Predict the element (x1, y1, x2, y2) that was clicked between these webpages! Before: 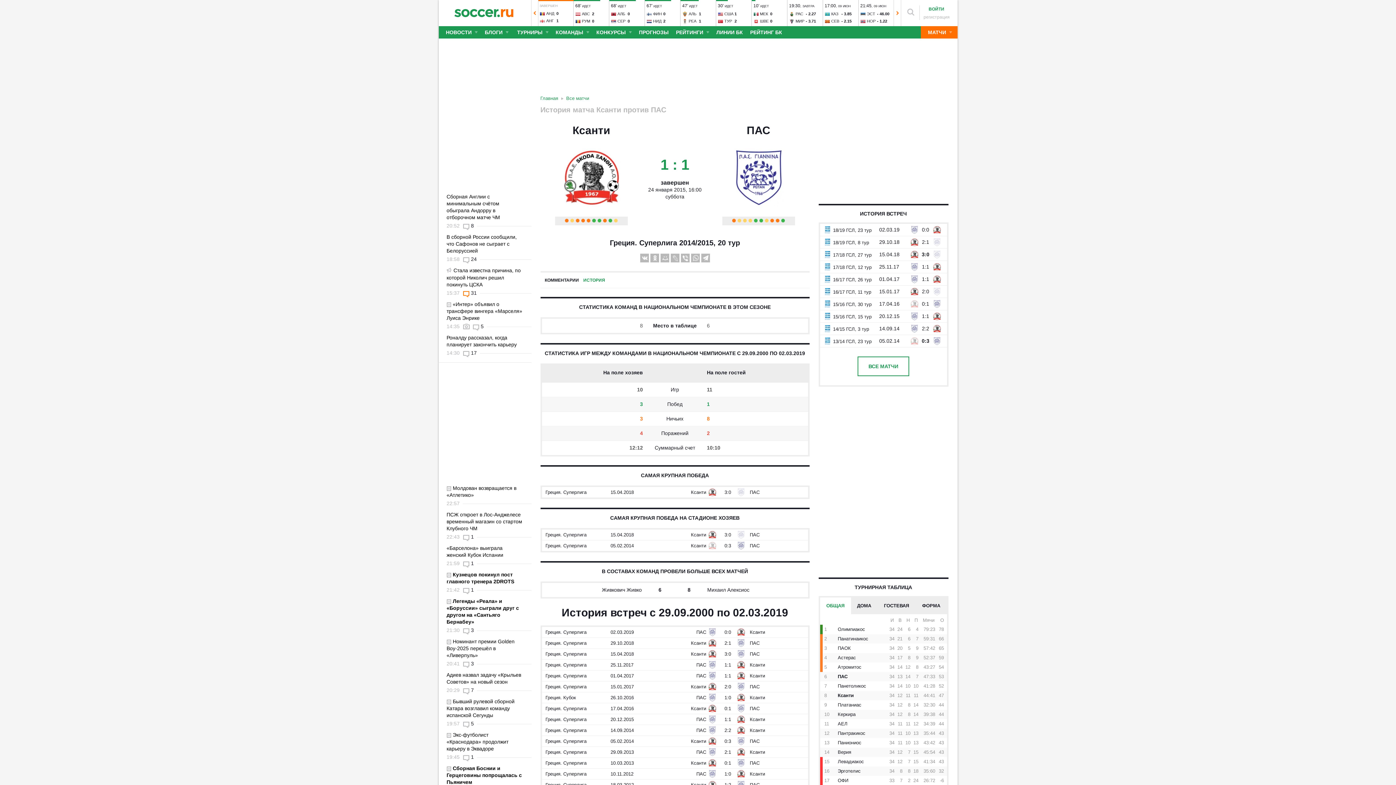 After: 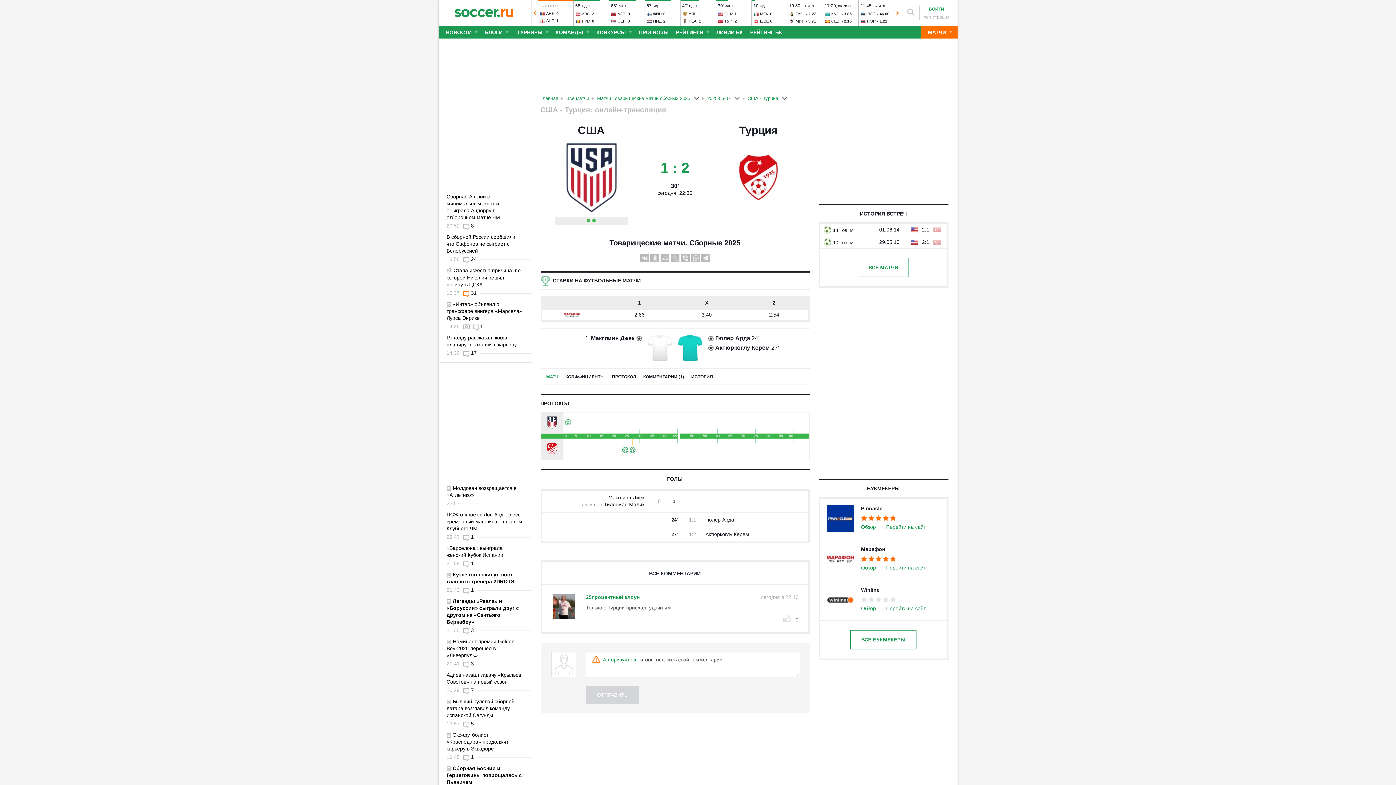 Action: bbox: (716, 0, 751, 26) label: 30' ИДЕТ
США
1
ТУР
2